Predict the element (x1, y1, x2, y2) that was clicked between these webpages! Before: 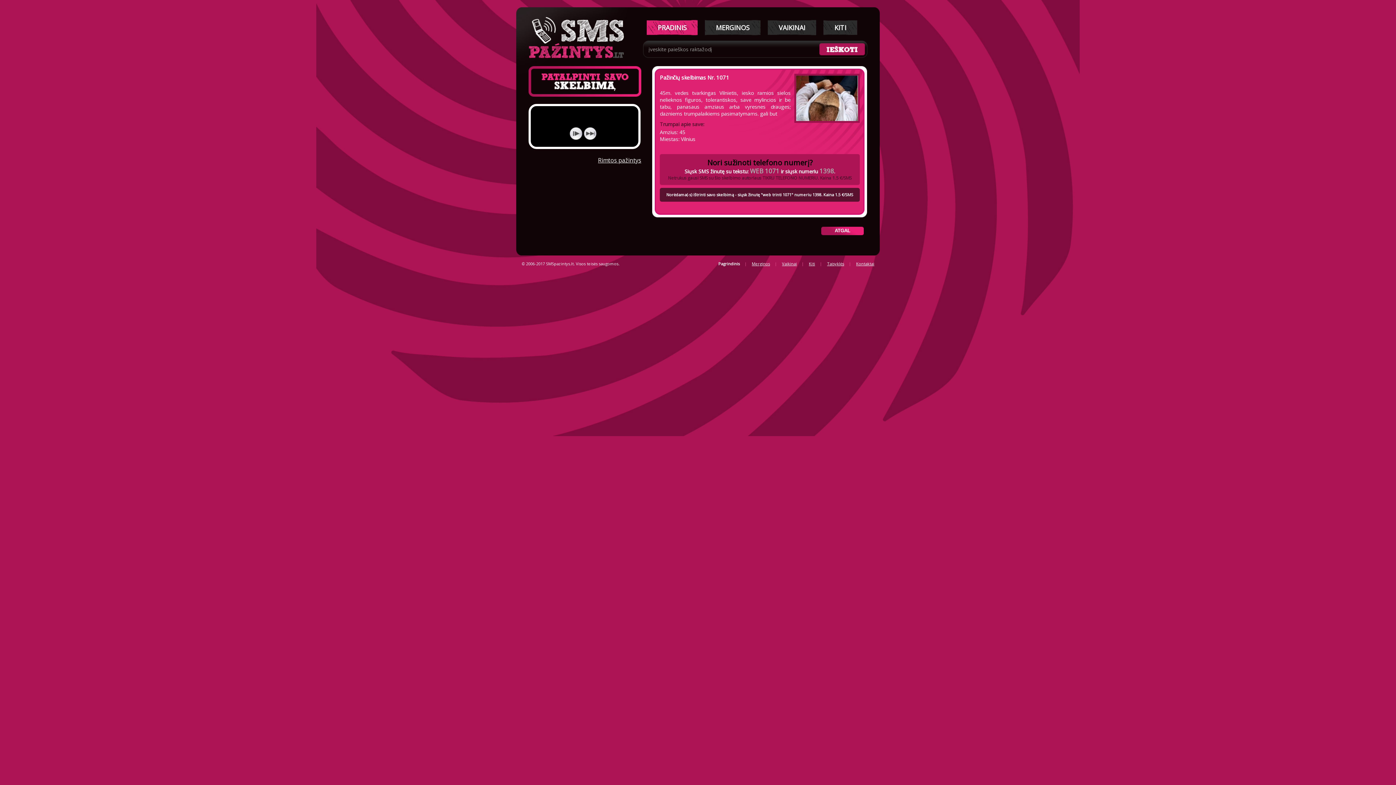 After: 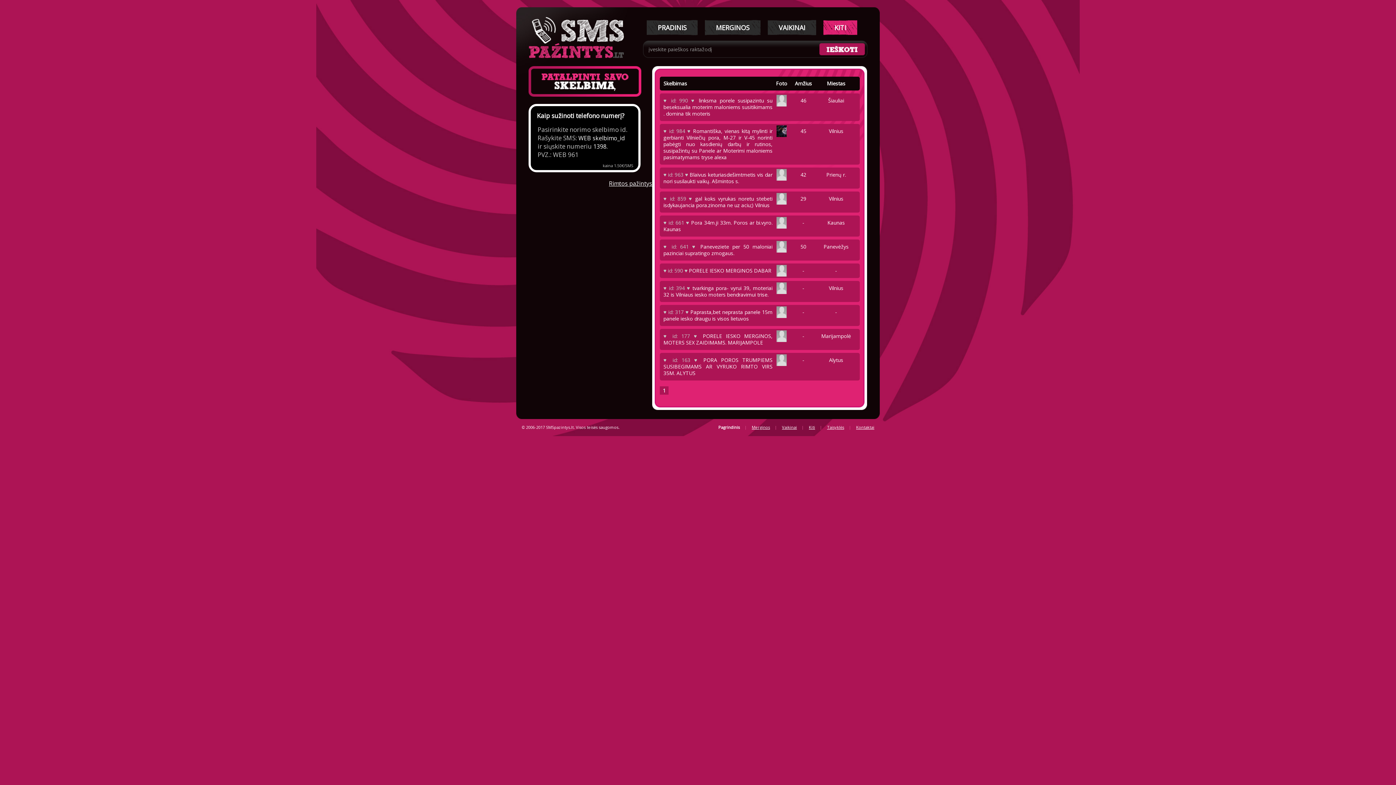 Action: label: Kiti bbox: (809, 261, 815, 266)